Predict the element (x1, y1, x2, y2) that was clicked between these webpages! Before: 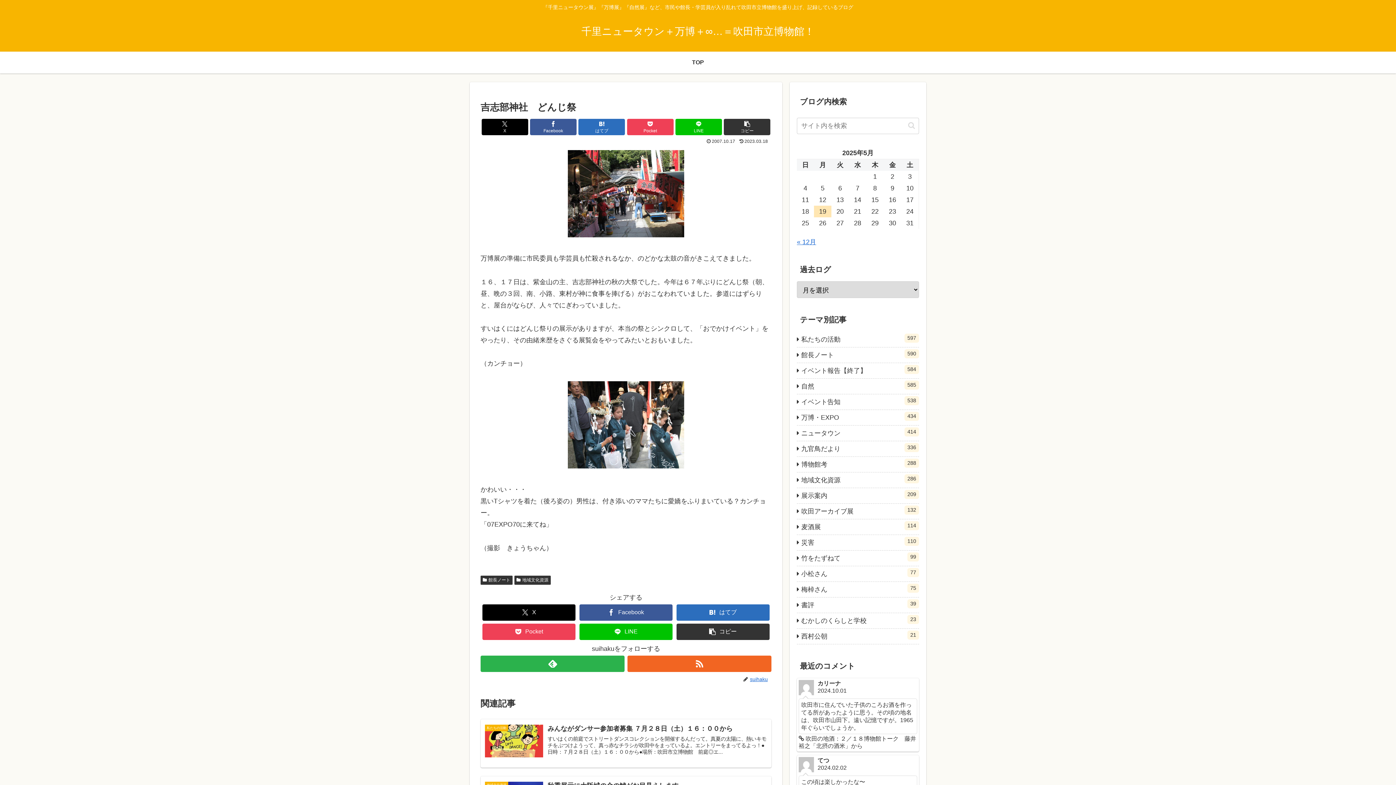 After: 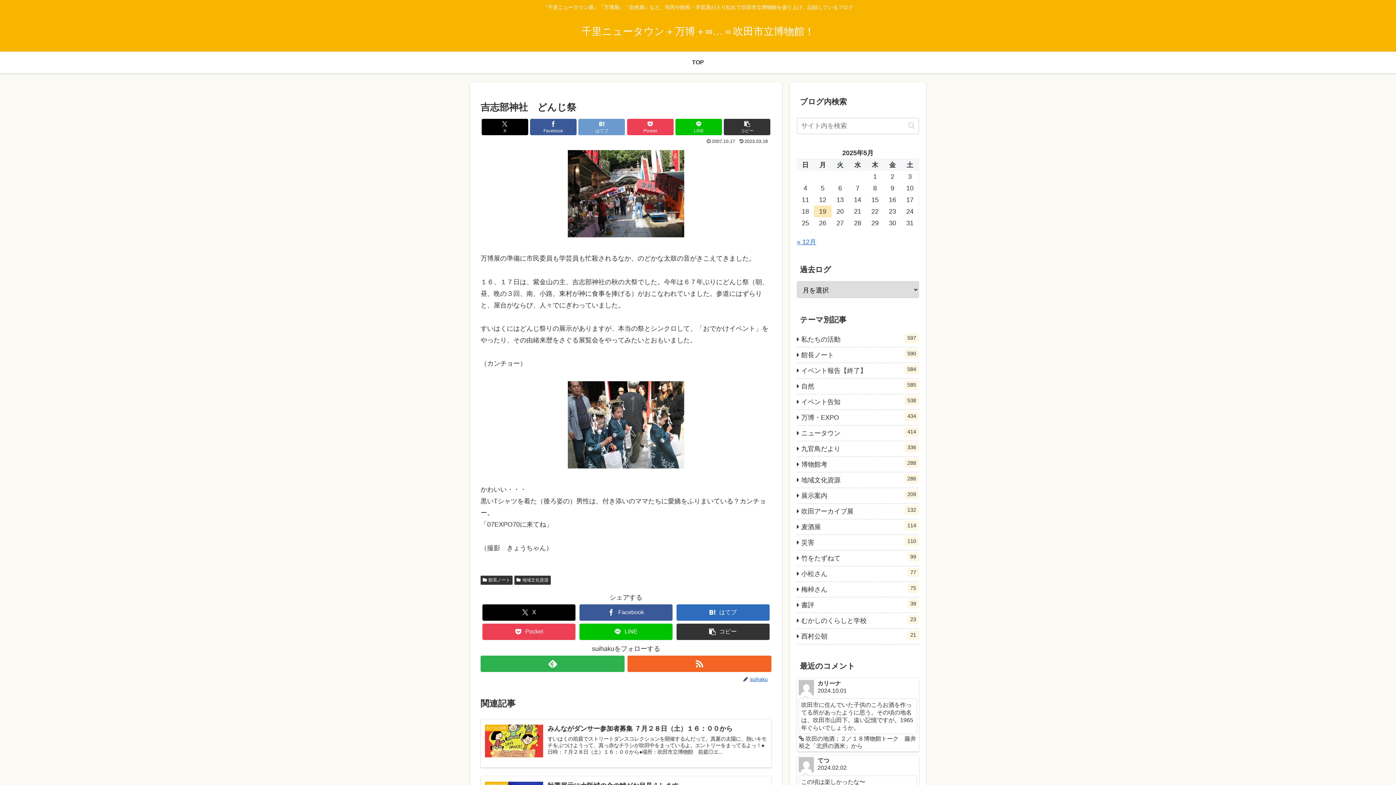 Action: bbox: (578, 118, 625, 135) label: はてブでブックマーク